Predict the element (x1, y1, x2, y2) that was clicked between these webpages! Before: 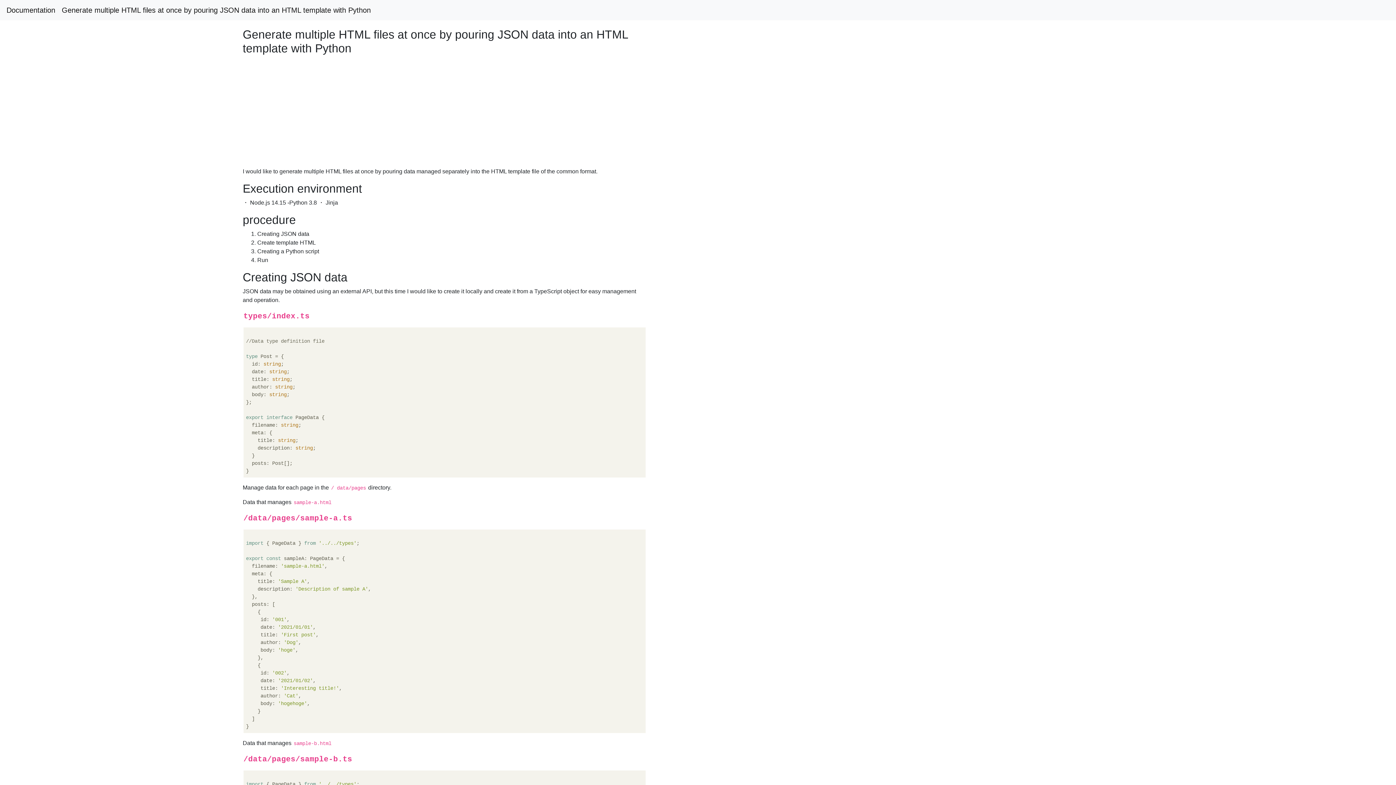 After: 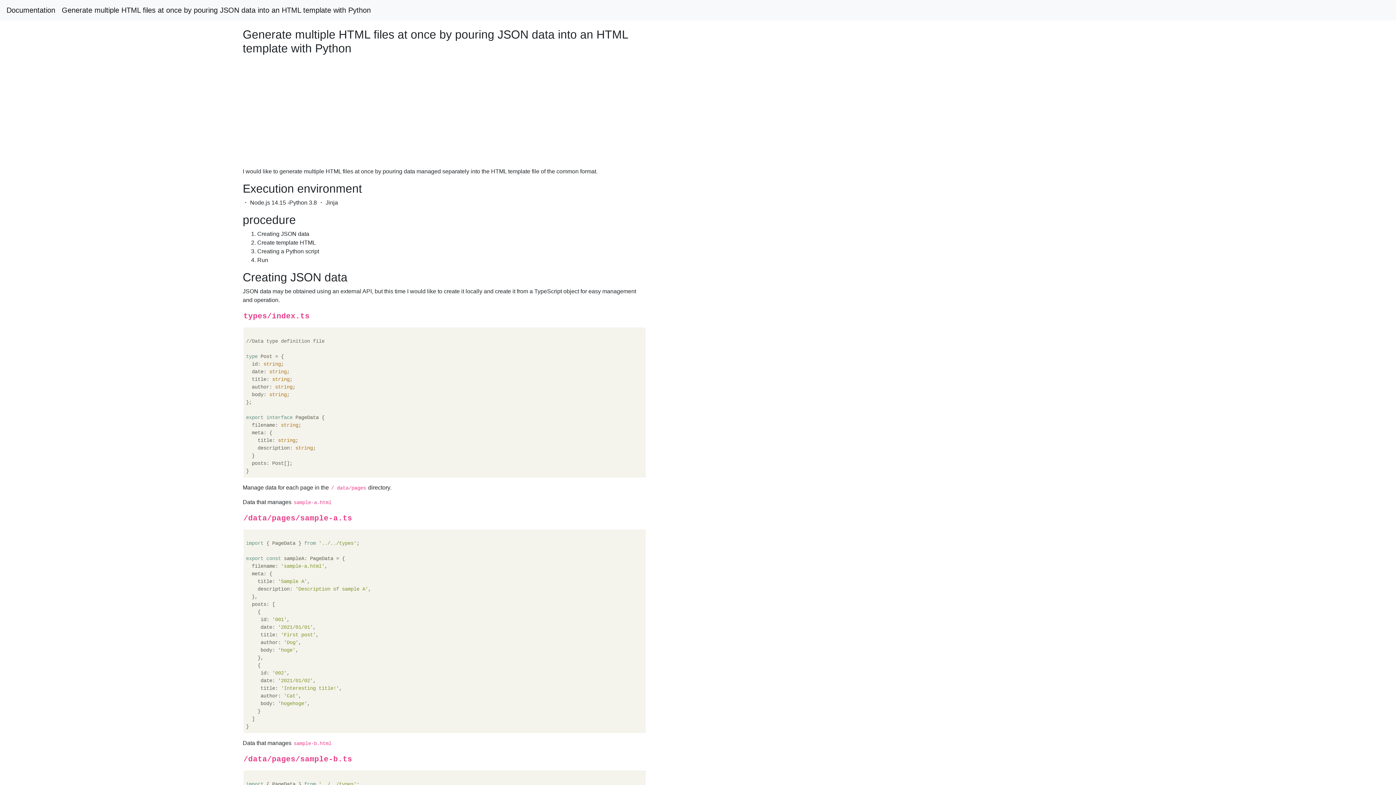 Action: bbox: (6, 2, 55, 17) label: Documentation